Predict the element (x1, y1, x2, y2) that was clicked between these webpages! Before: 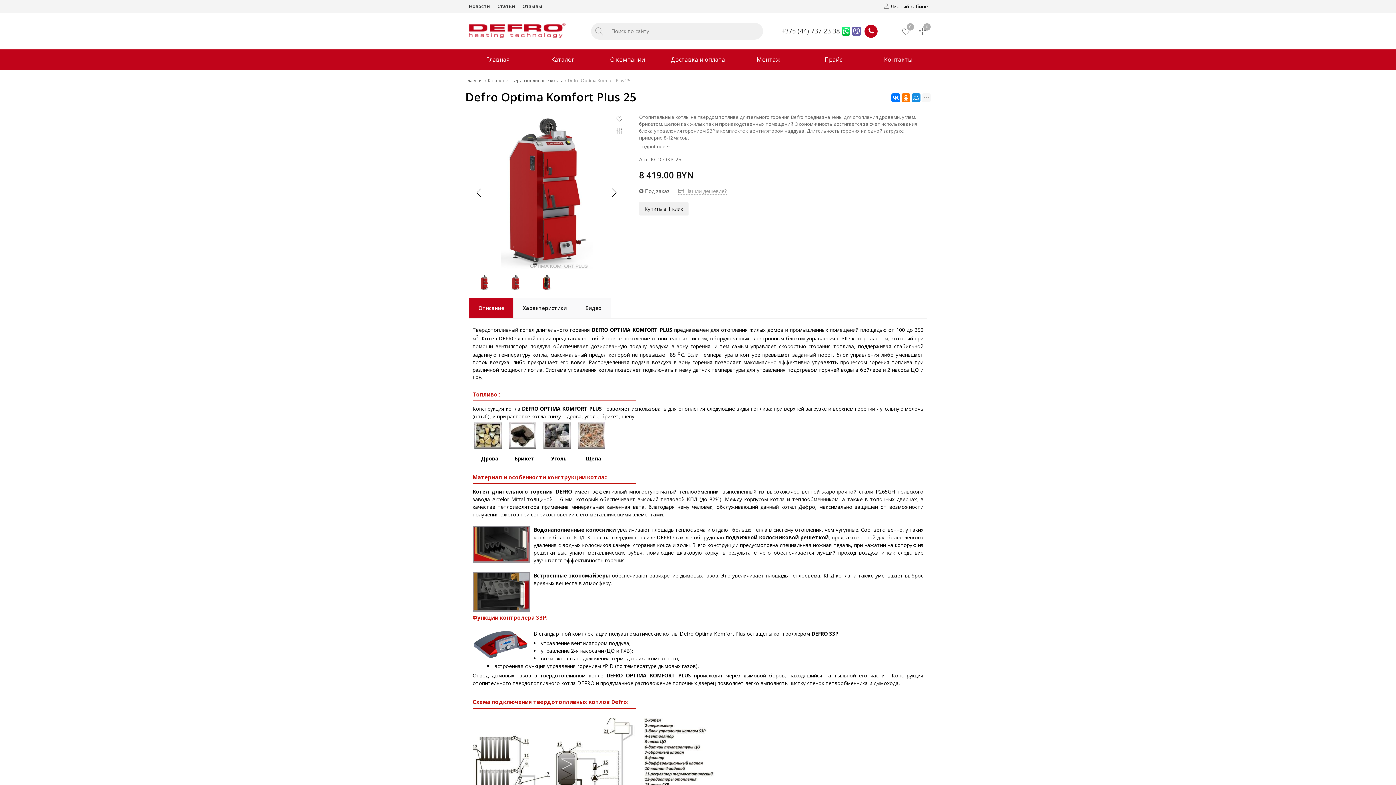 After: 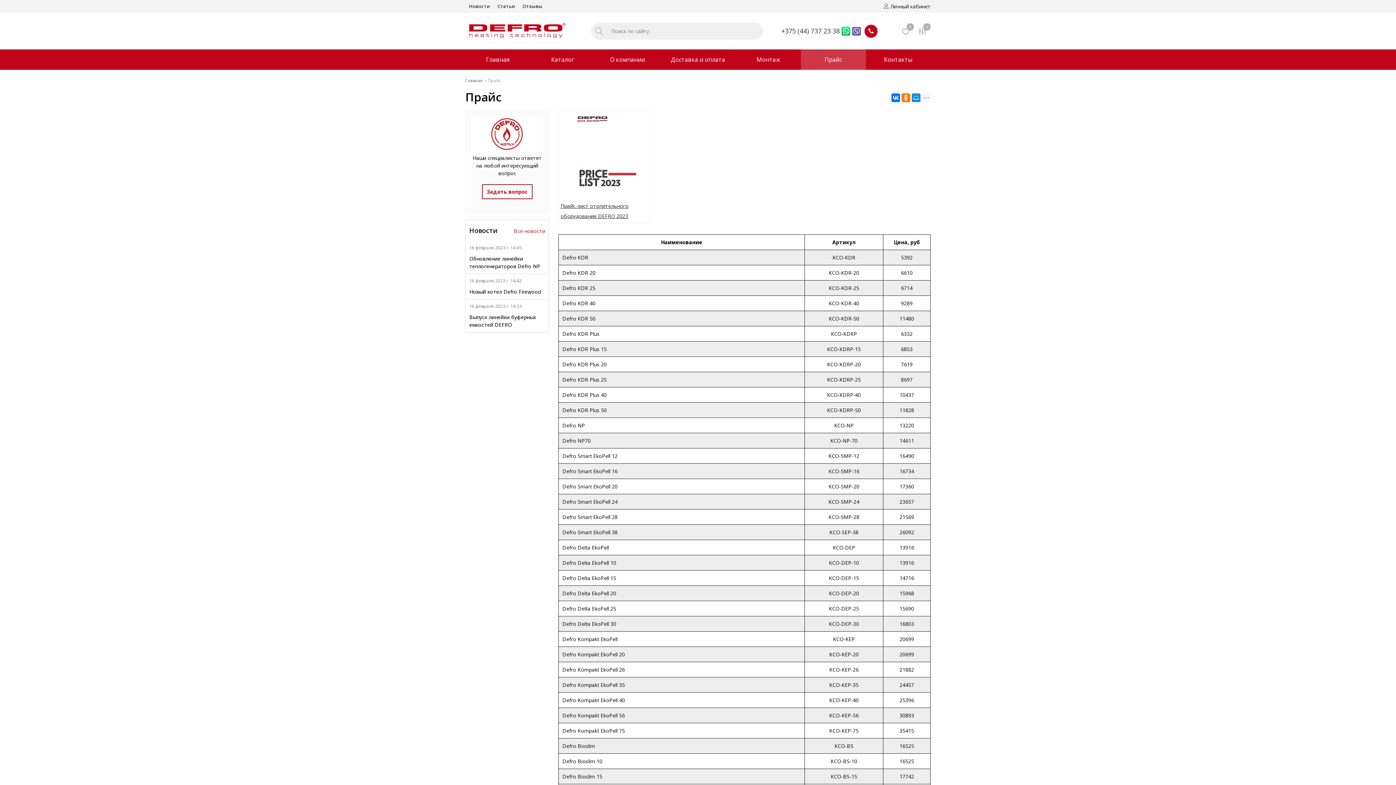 Action: label: Прайс bbox: (801, 49, 866, 69)